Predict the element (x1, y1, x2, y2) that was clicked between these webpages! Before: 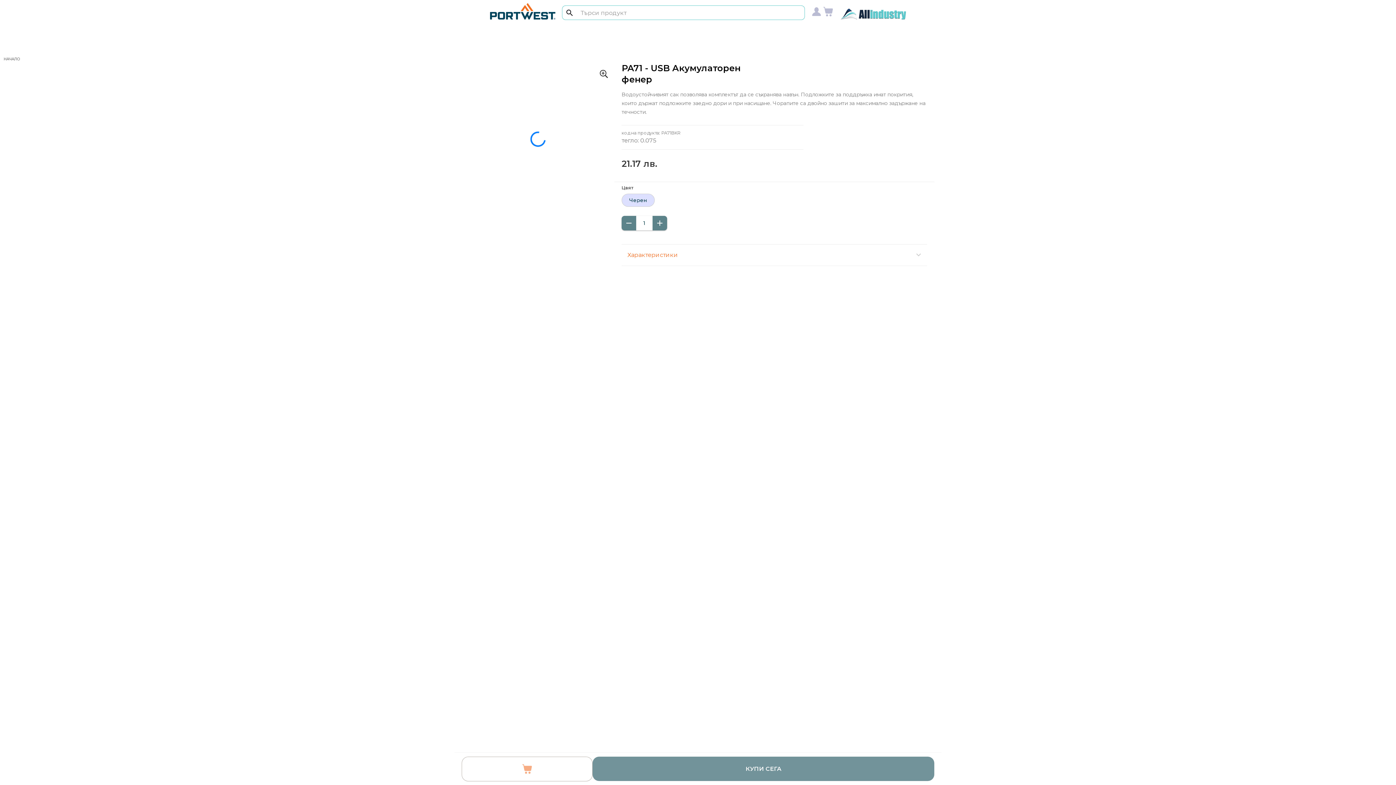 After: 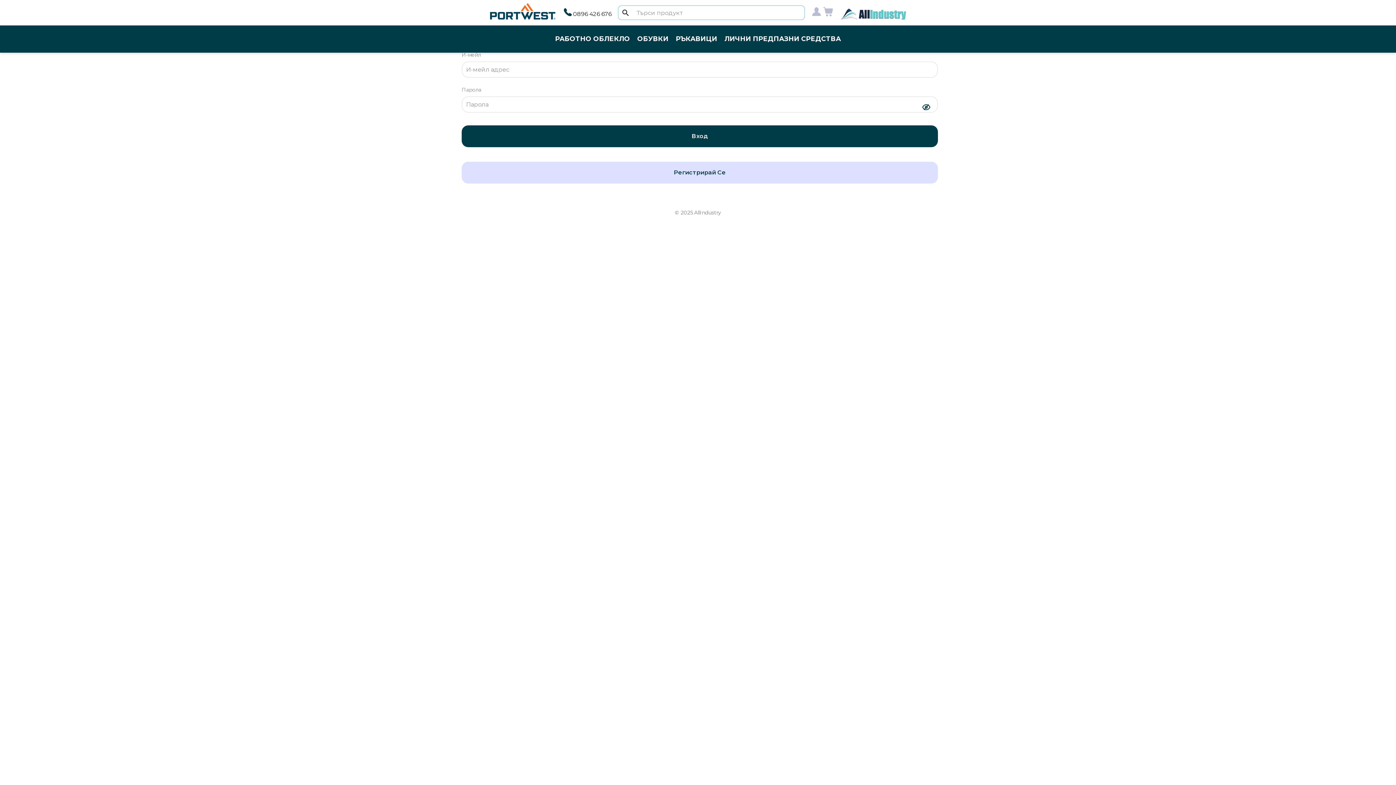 Action: label:   bbox: (811, 11, 823, 18)